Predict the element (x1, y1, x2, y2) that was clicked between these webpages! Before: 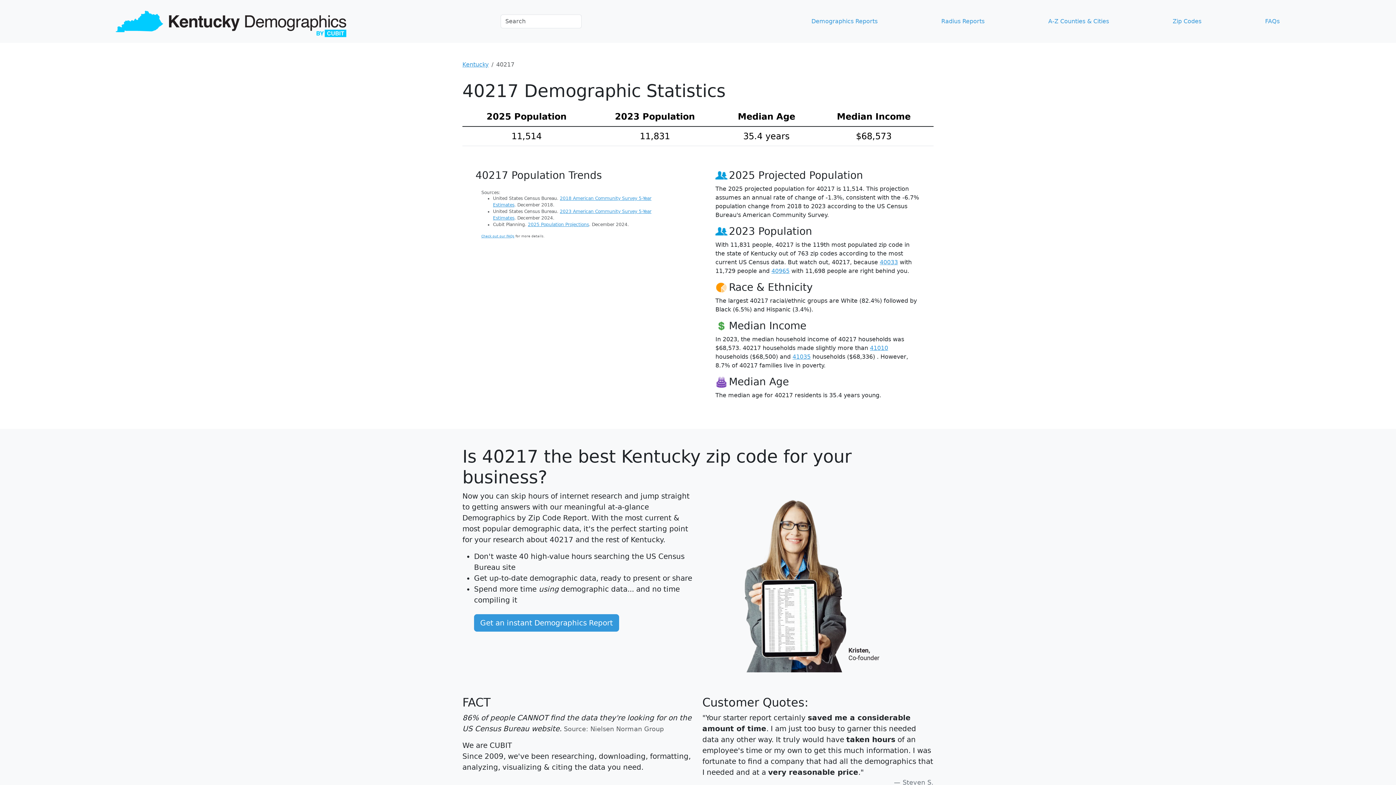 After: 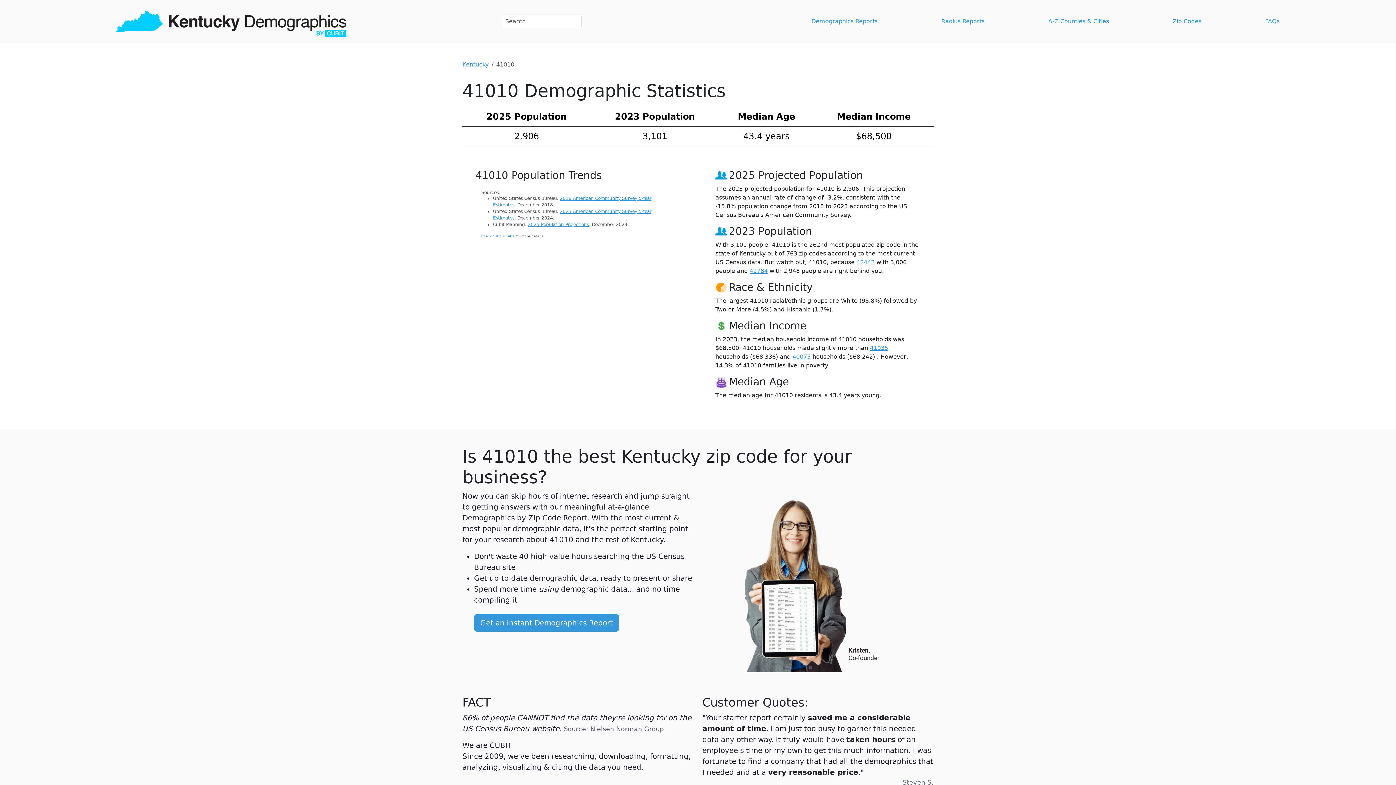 Action: label: 41010 bbox: (870, 344, 888, 351)